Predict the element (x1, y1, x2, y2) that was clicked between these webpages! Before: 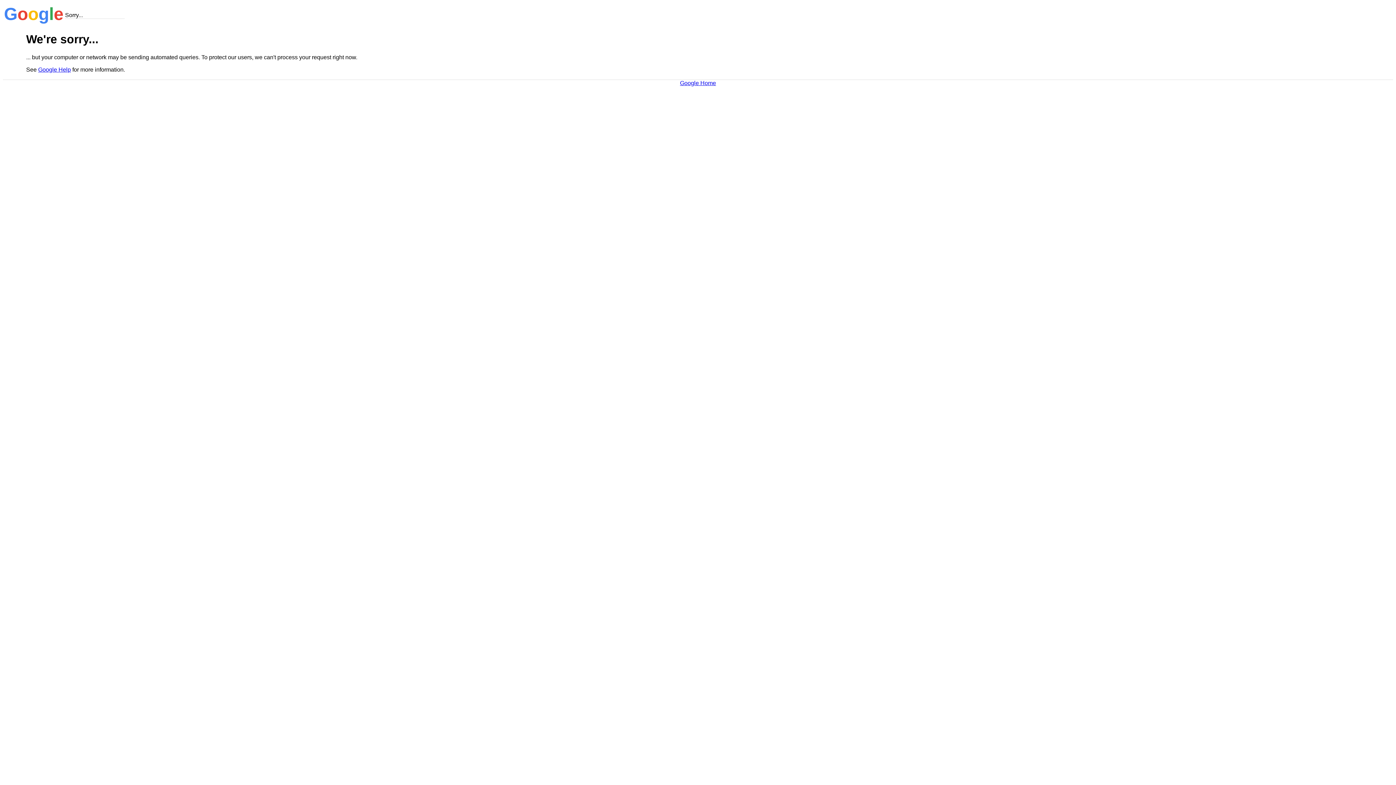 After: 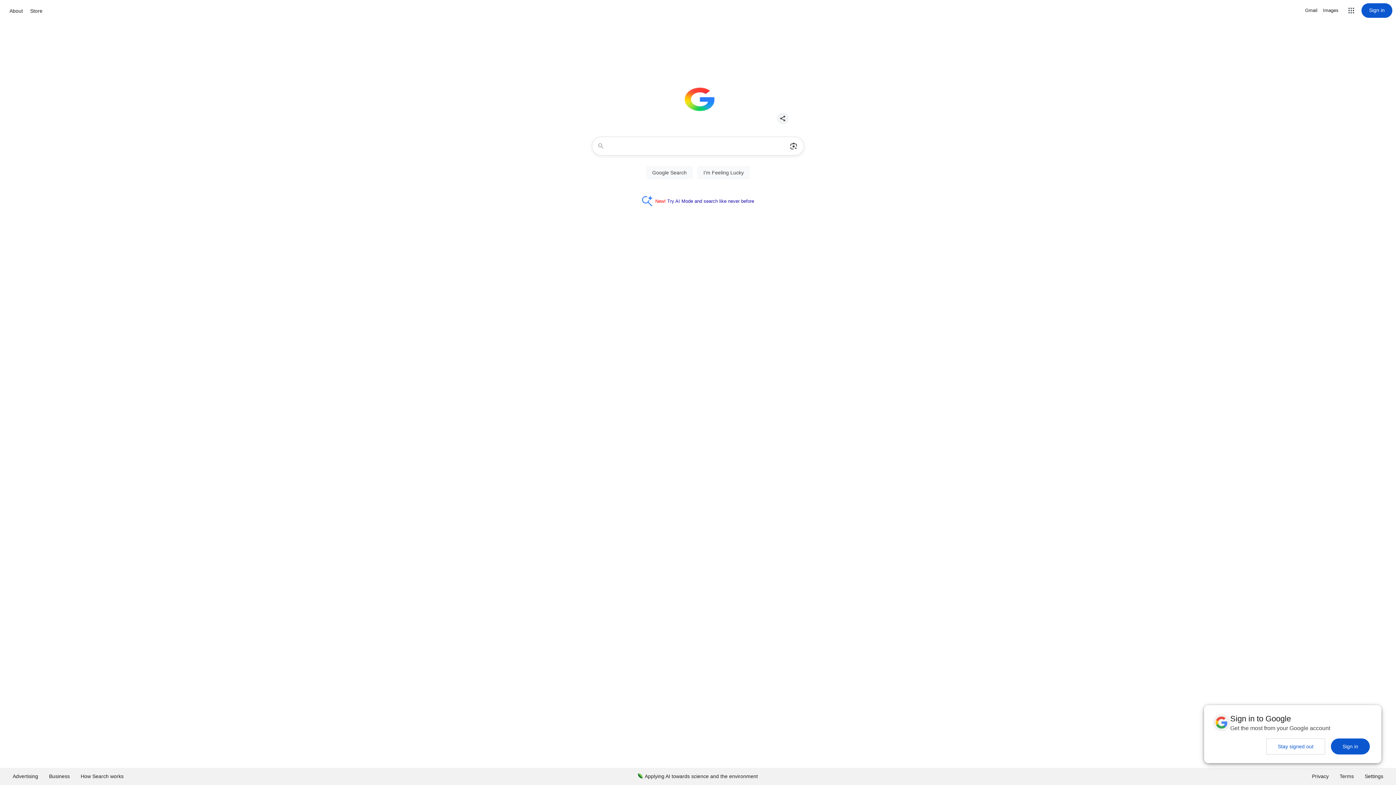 Action: bbox: (680, 79, 716, 86) label: Google Home